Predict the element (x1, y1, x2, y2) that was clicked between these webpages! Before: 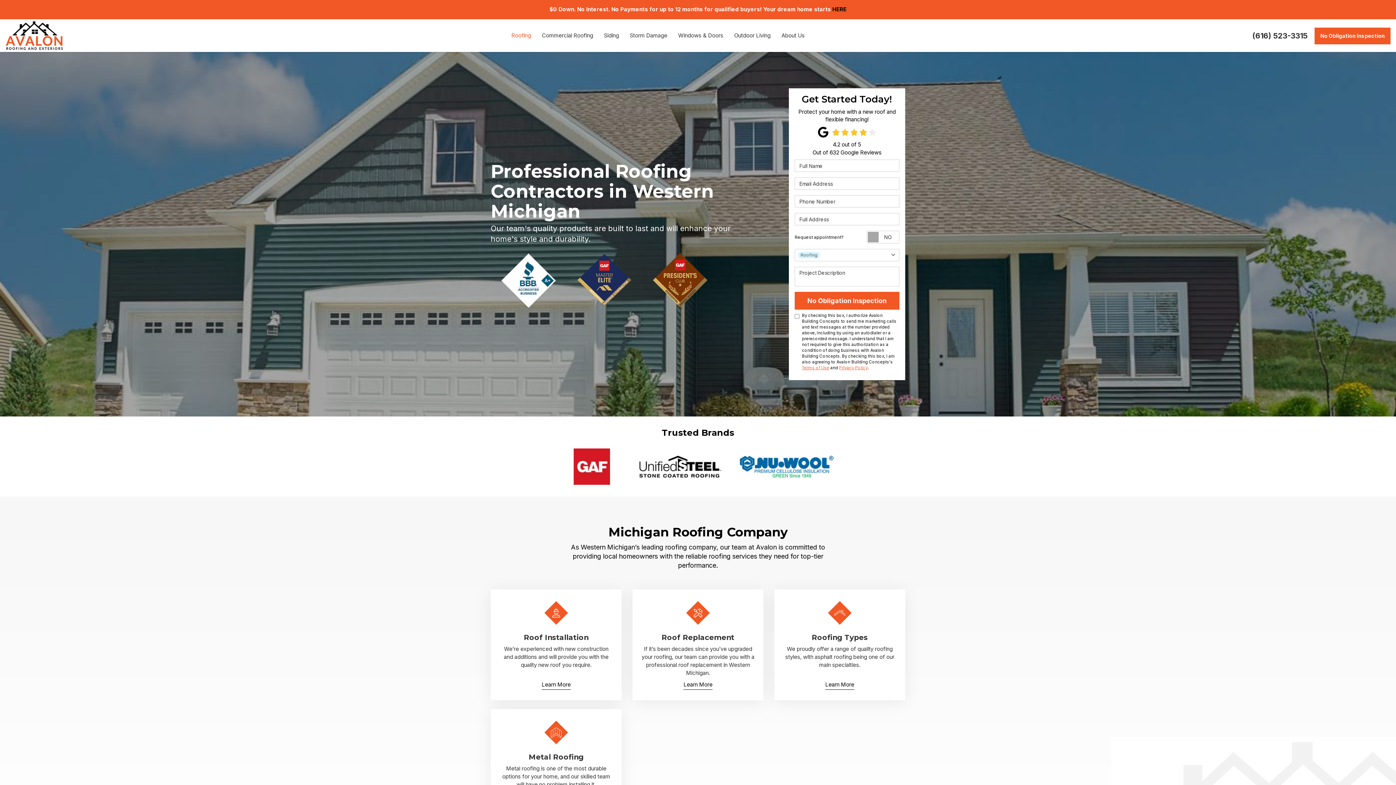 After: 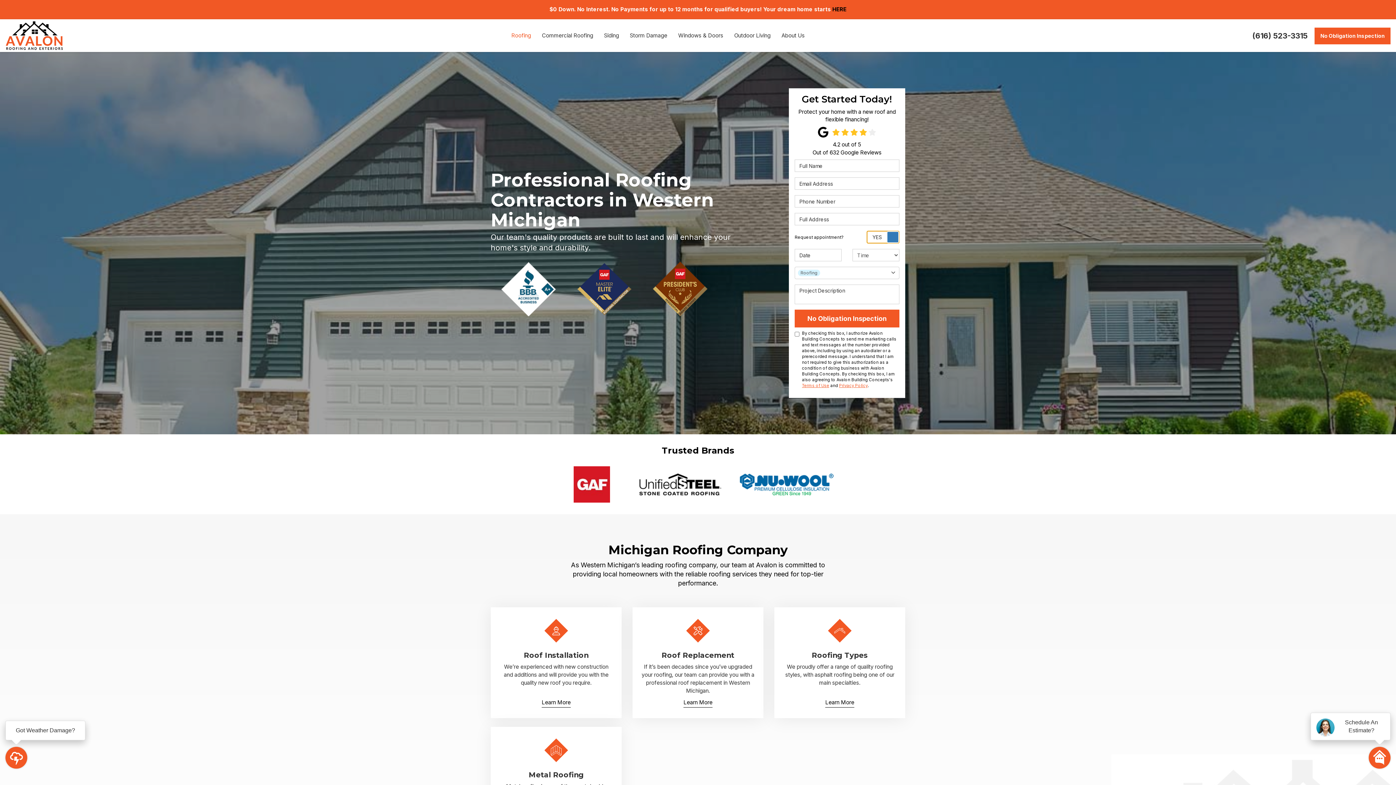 Action: bbox: (867, 231, 899, 243) label: Request appointment?